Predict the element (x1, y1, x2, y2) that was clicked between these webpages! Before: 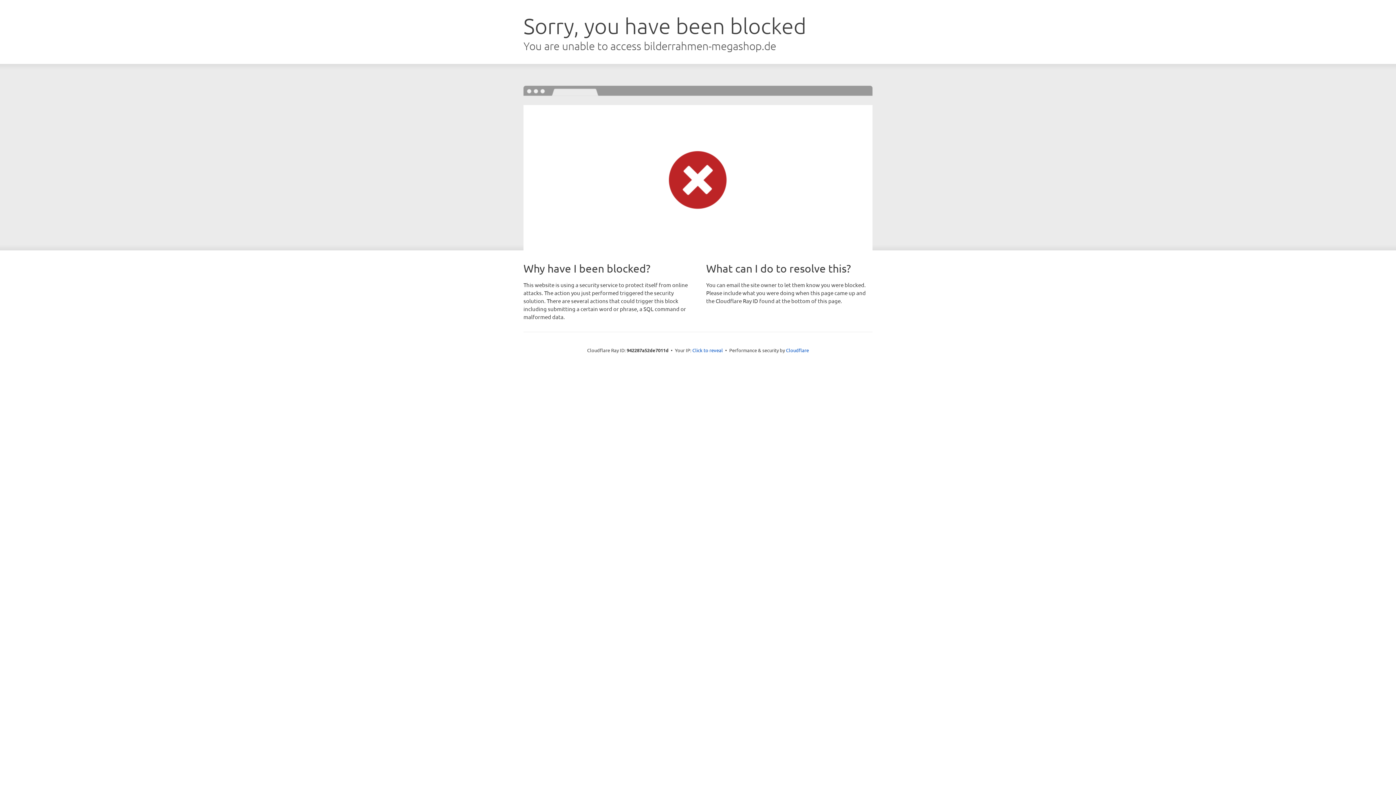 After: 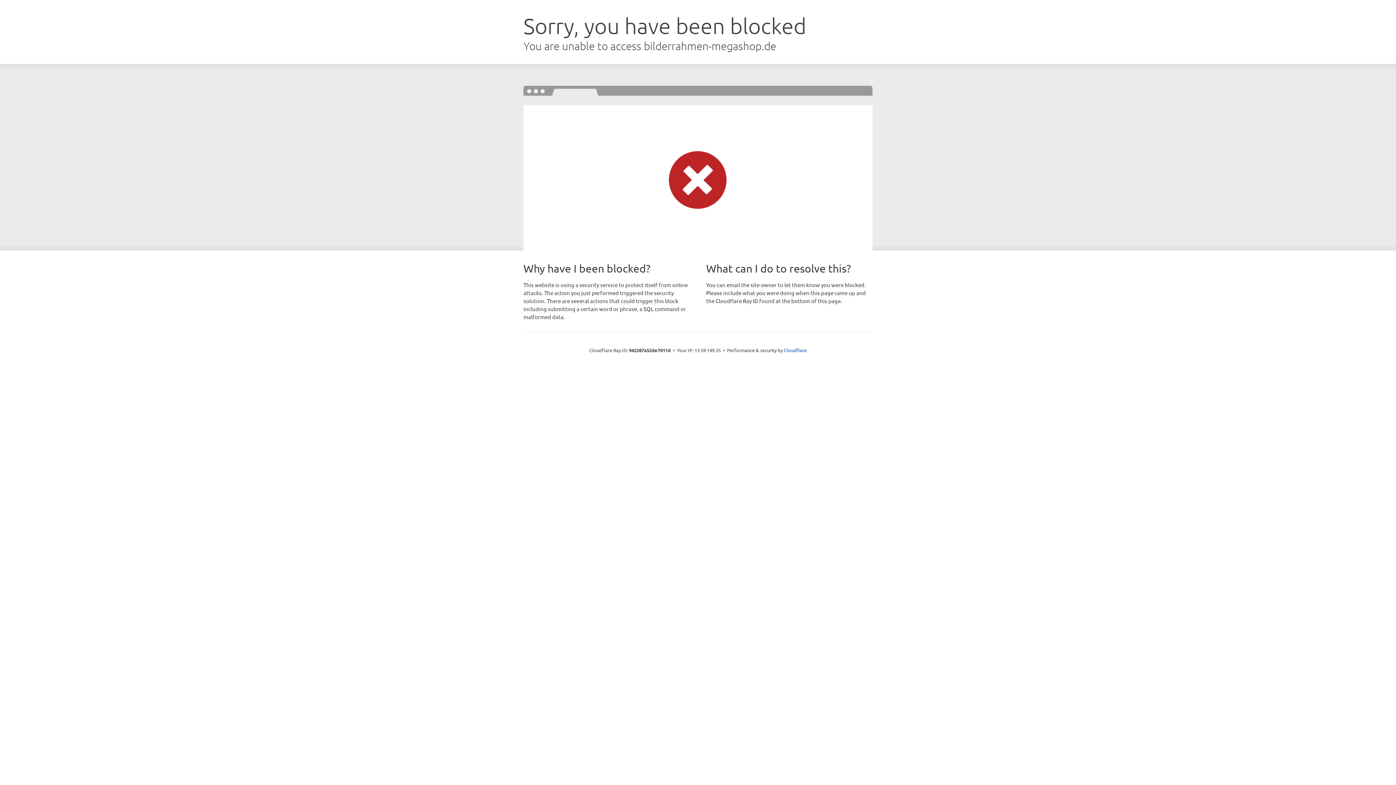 Action: label: Click to reveal bbox: (692, 346, 723, 353)